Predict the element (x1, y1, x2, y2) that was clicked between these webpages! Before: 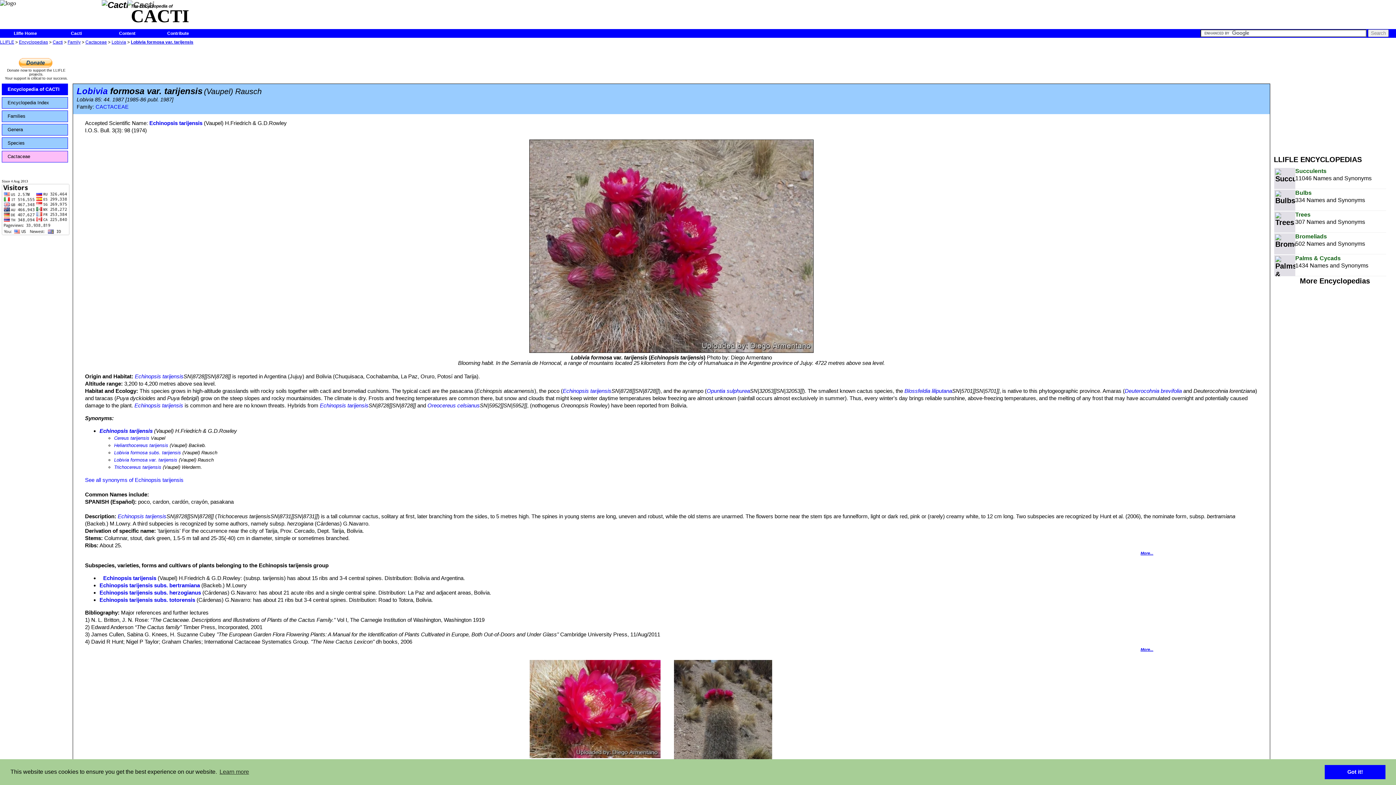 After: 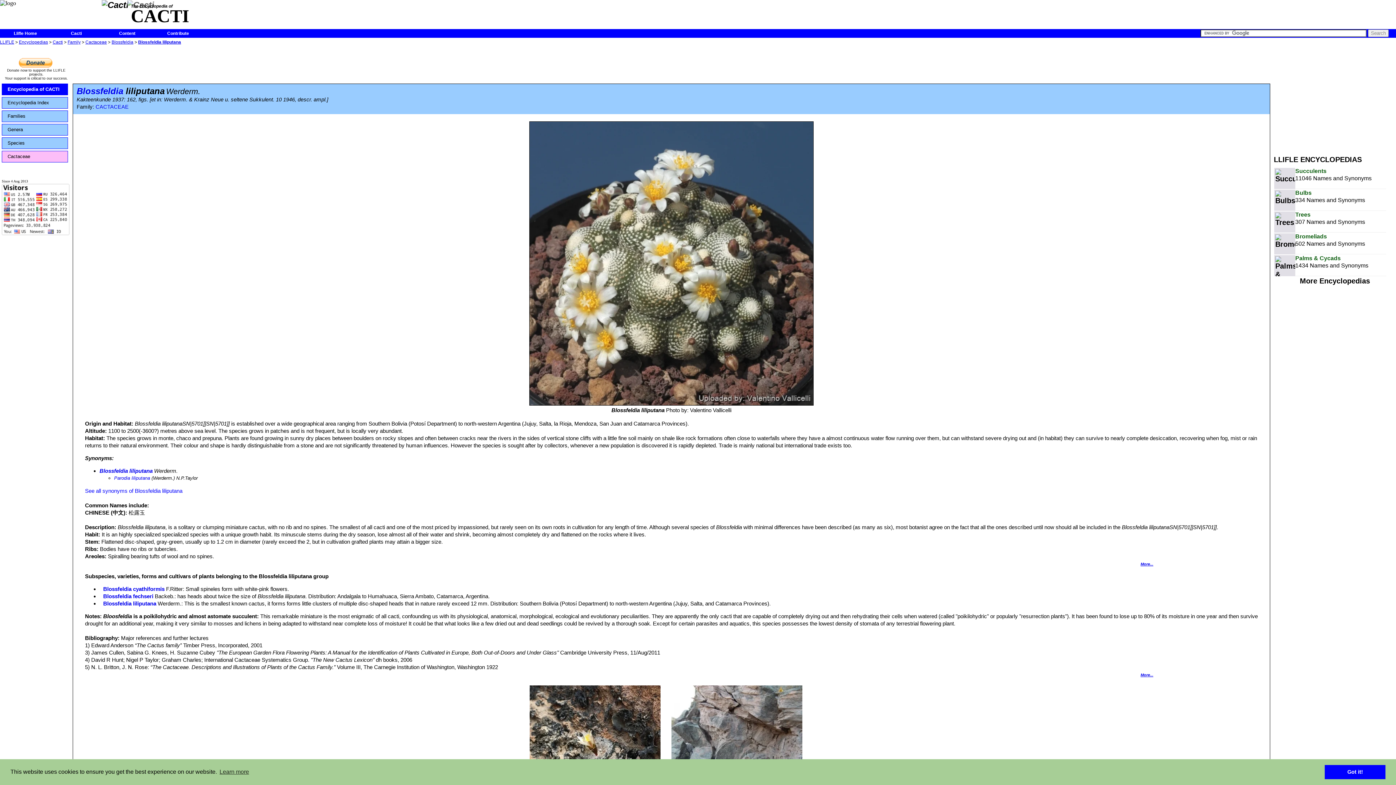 Action: label: Blossfeldia liliputana bbox: (904, 388, 952, 394)